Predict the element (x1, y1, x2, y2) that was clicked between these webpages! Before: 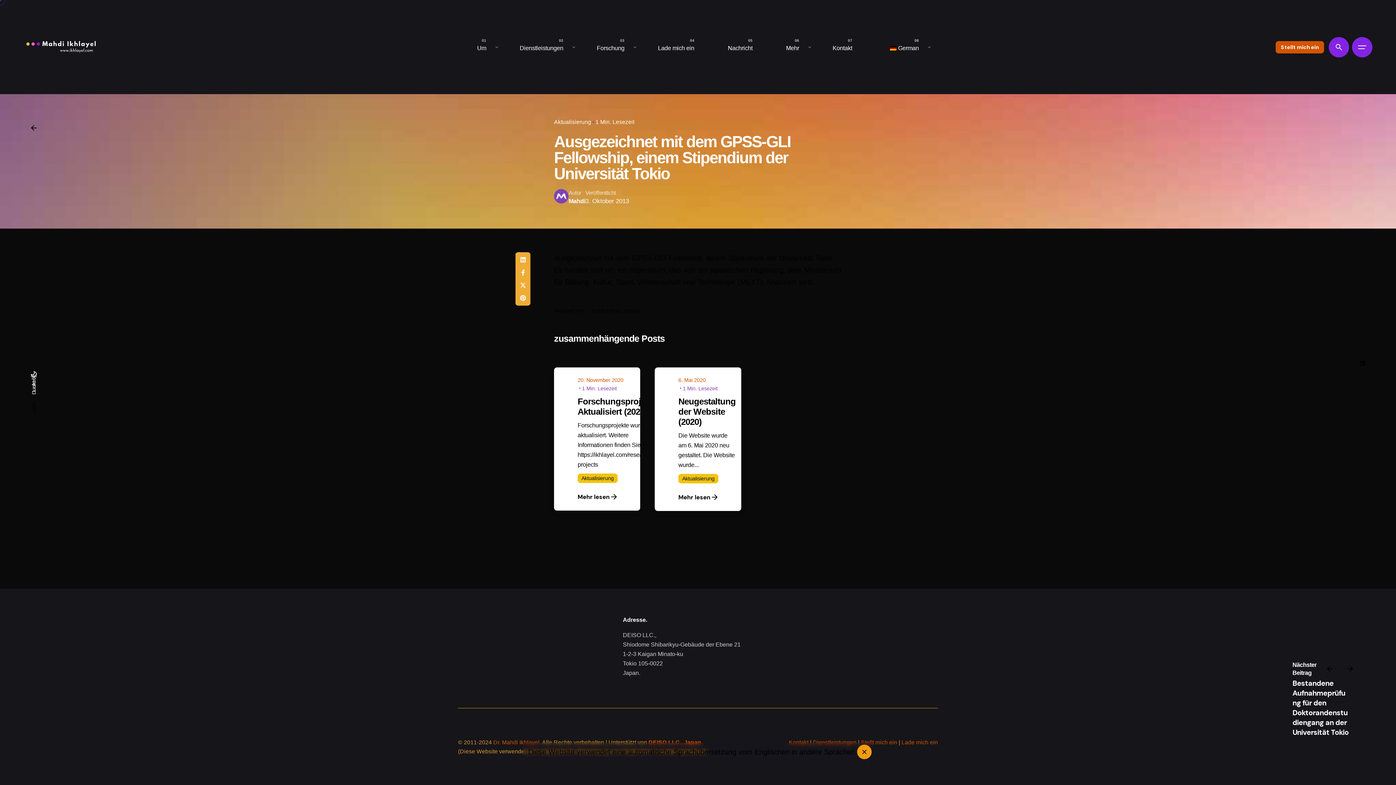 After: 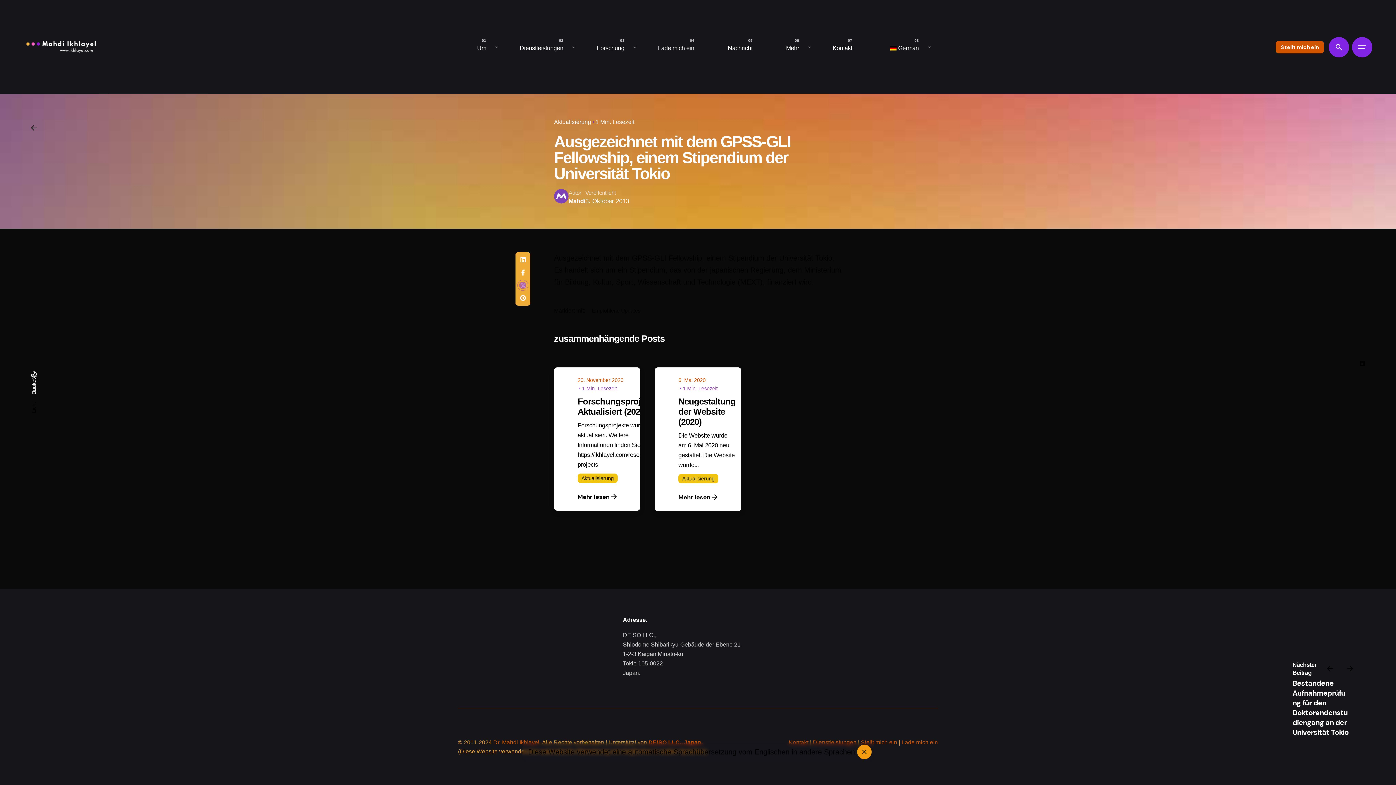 Action: bbox: (516, 279, 529, 291)